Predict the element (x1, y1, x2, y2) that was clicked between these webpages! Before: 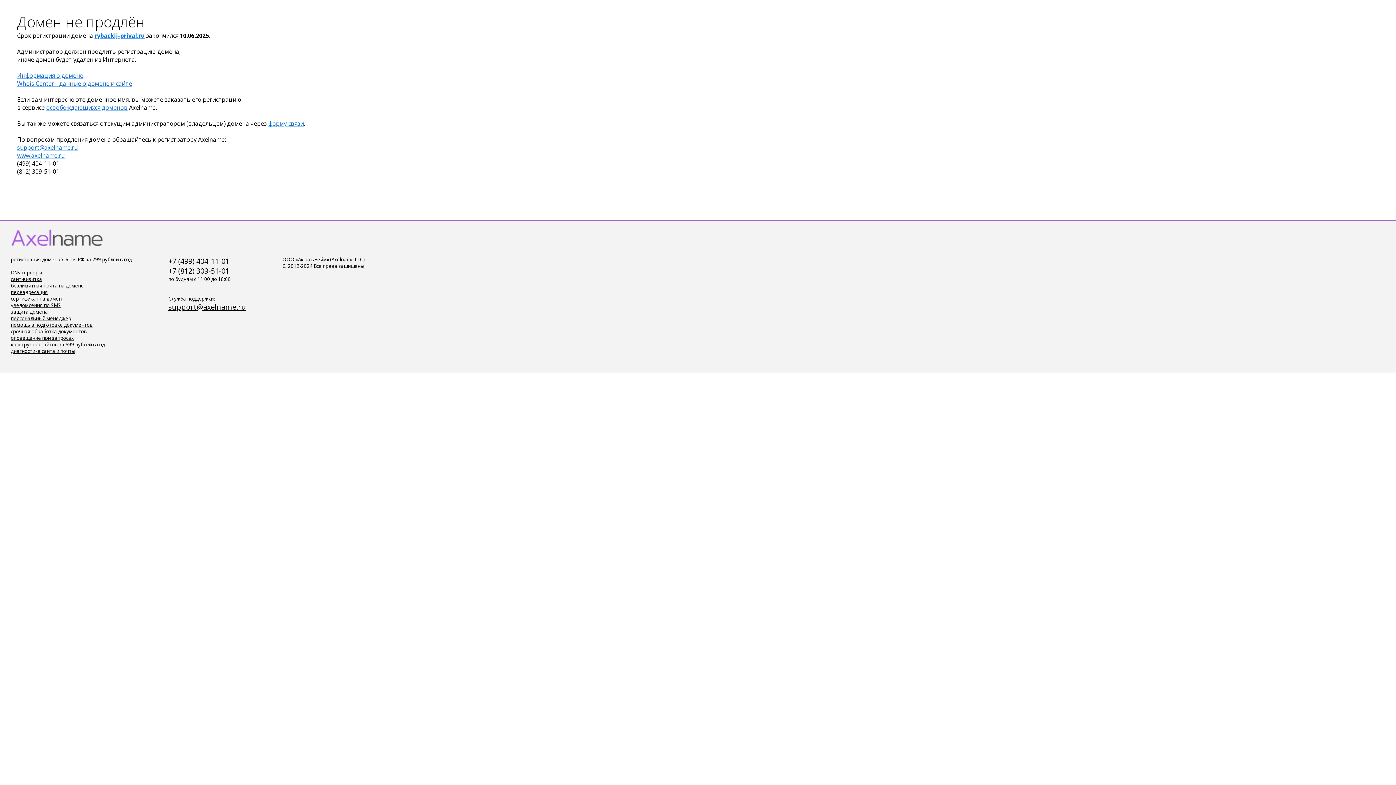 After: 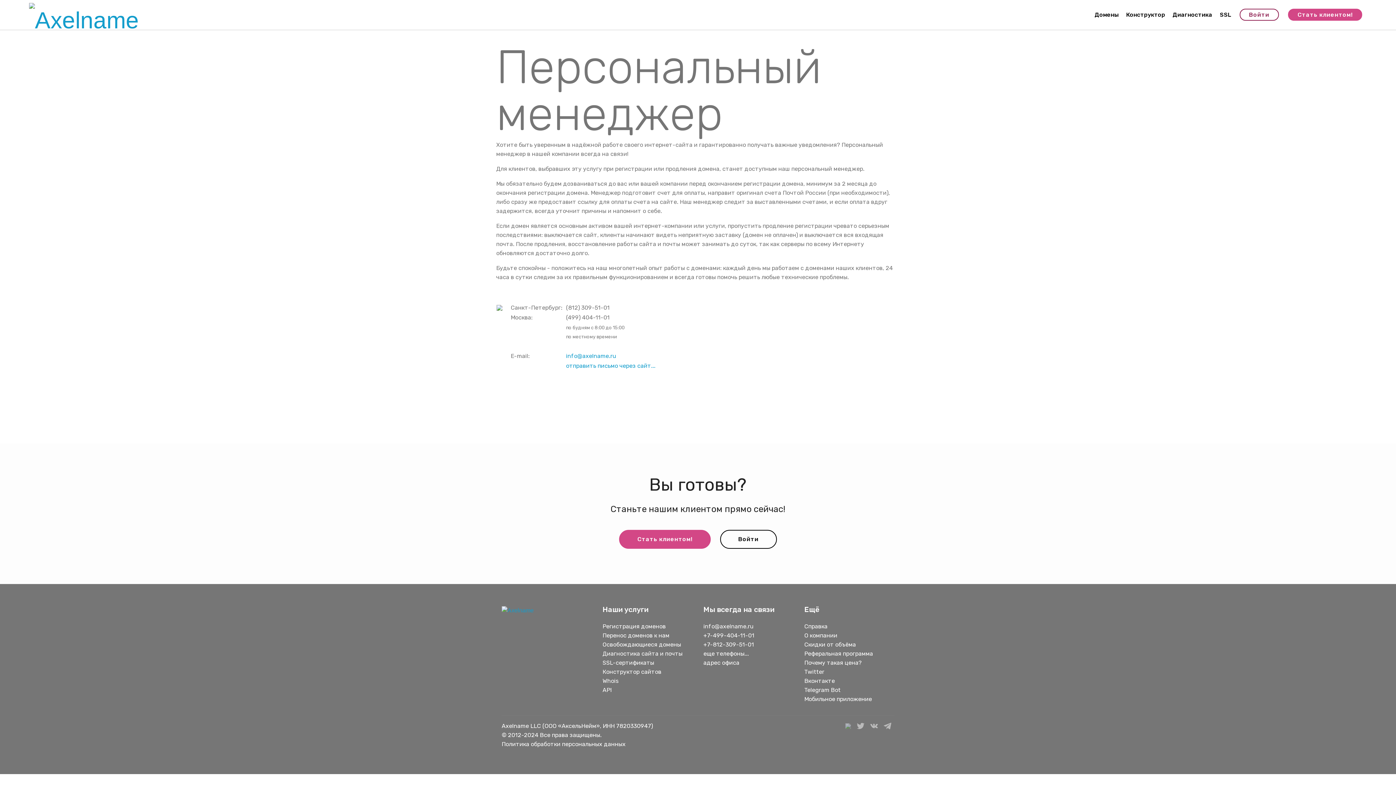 Action: label: персональный менеджер bbox: (10, 315, 71, 321)